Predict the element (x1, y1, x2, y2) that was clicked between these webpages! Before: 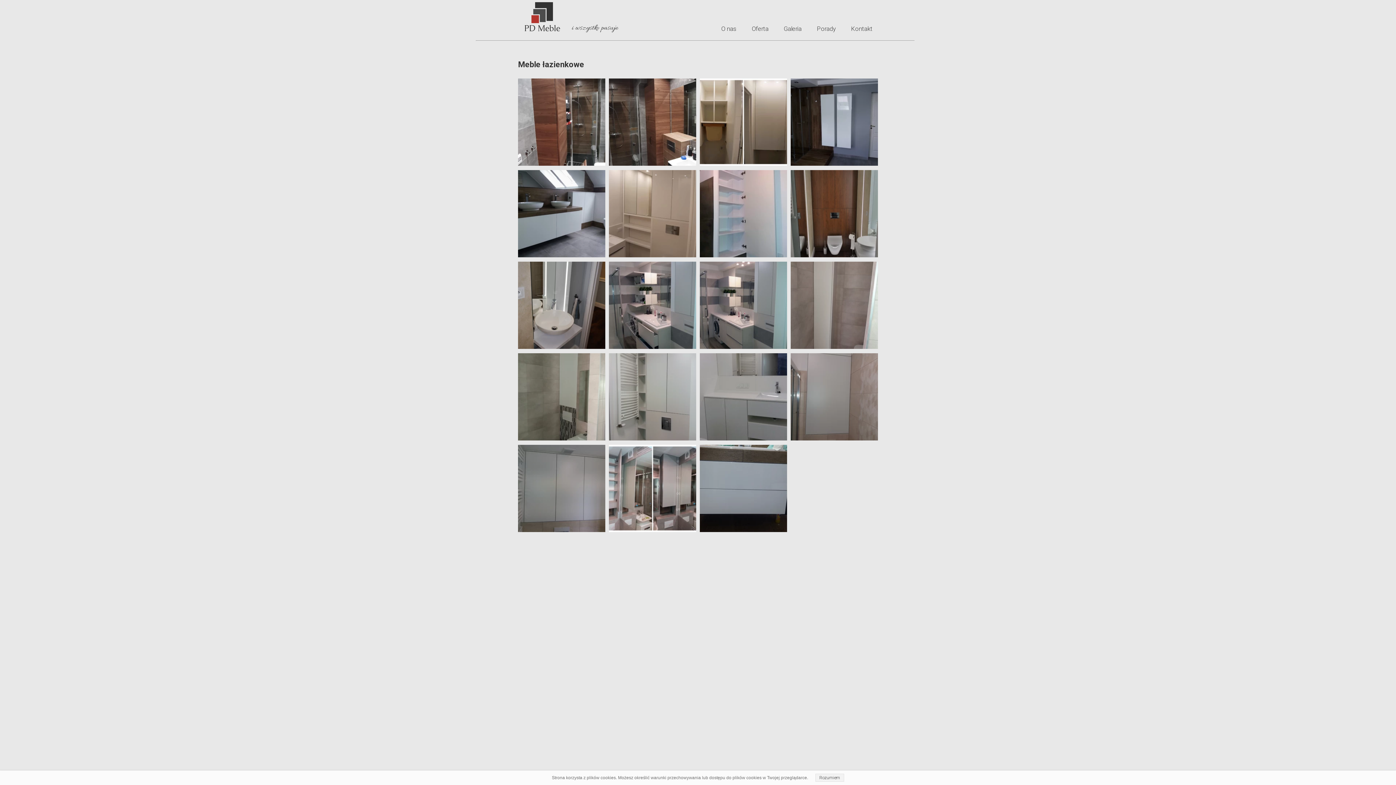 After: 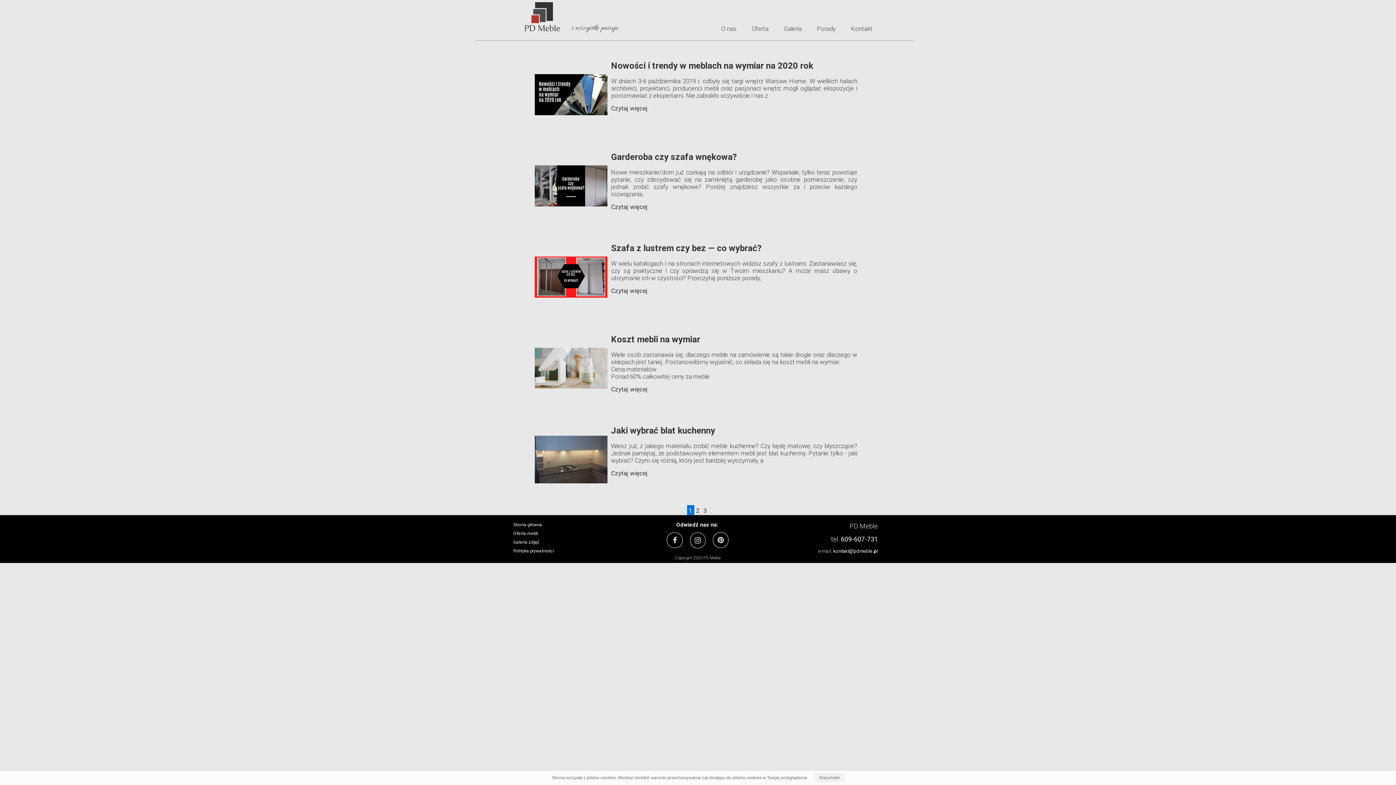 Action: label: Porady bbox: (809, 21, 843, 36)